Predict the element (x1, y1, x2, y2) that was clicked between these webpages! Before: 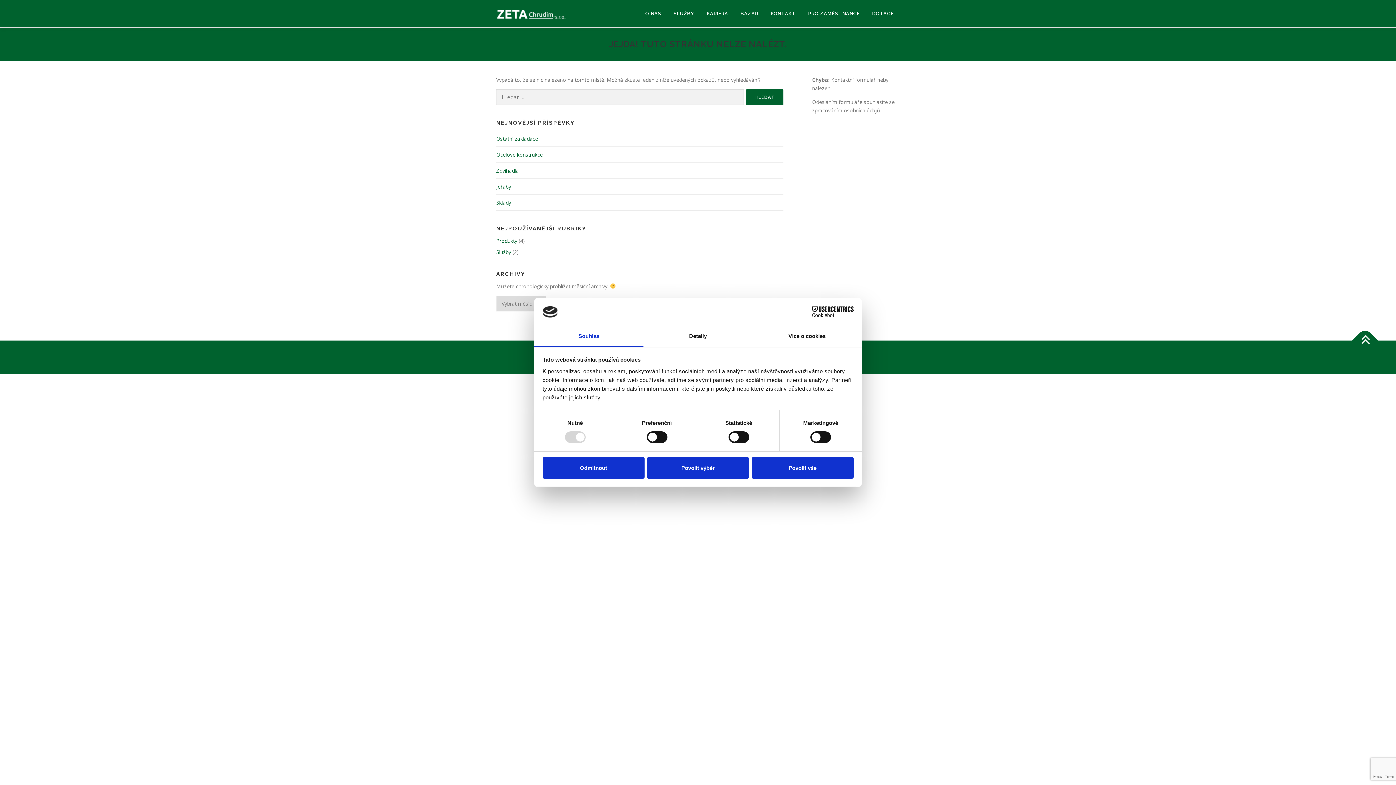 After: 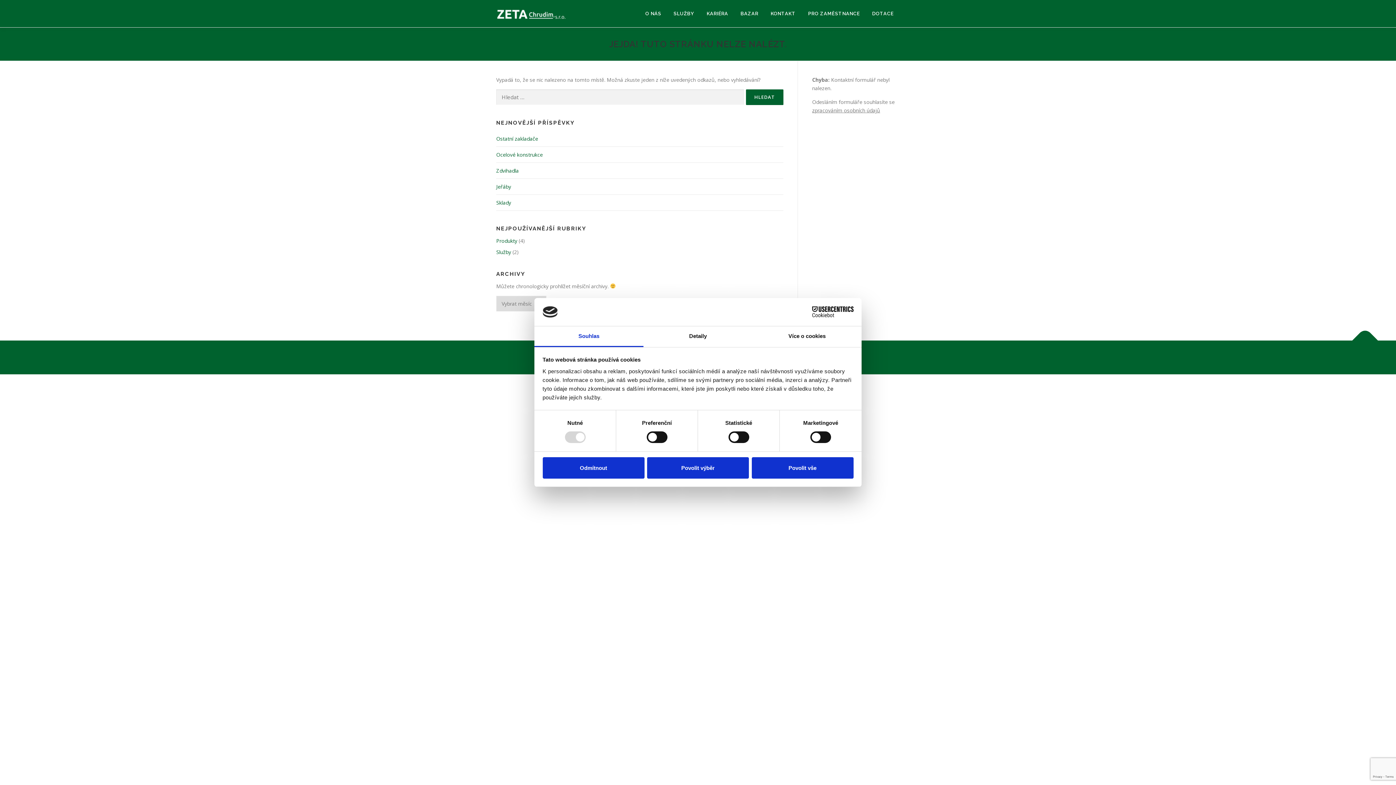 Action: bbox: (1352, 327, 1378, 353)